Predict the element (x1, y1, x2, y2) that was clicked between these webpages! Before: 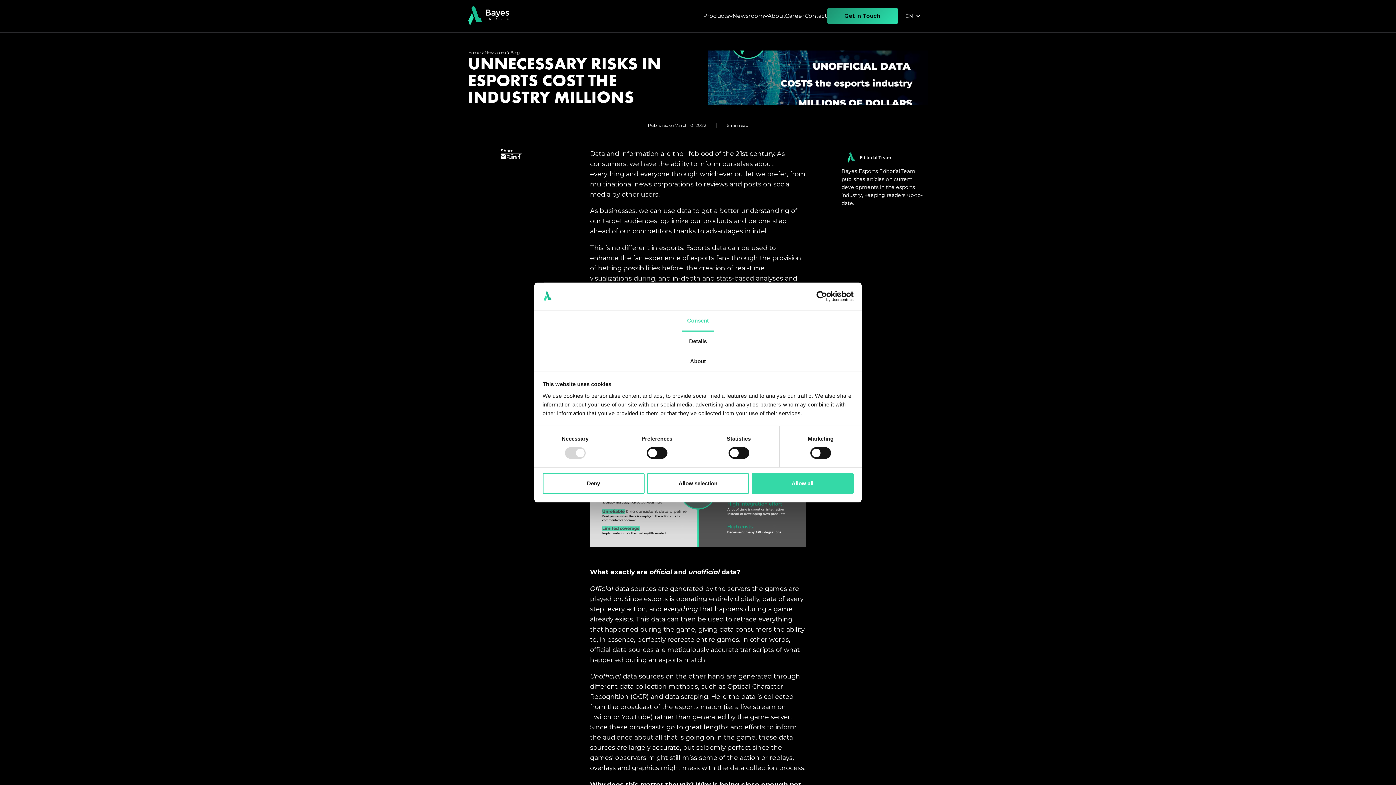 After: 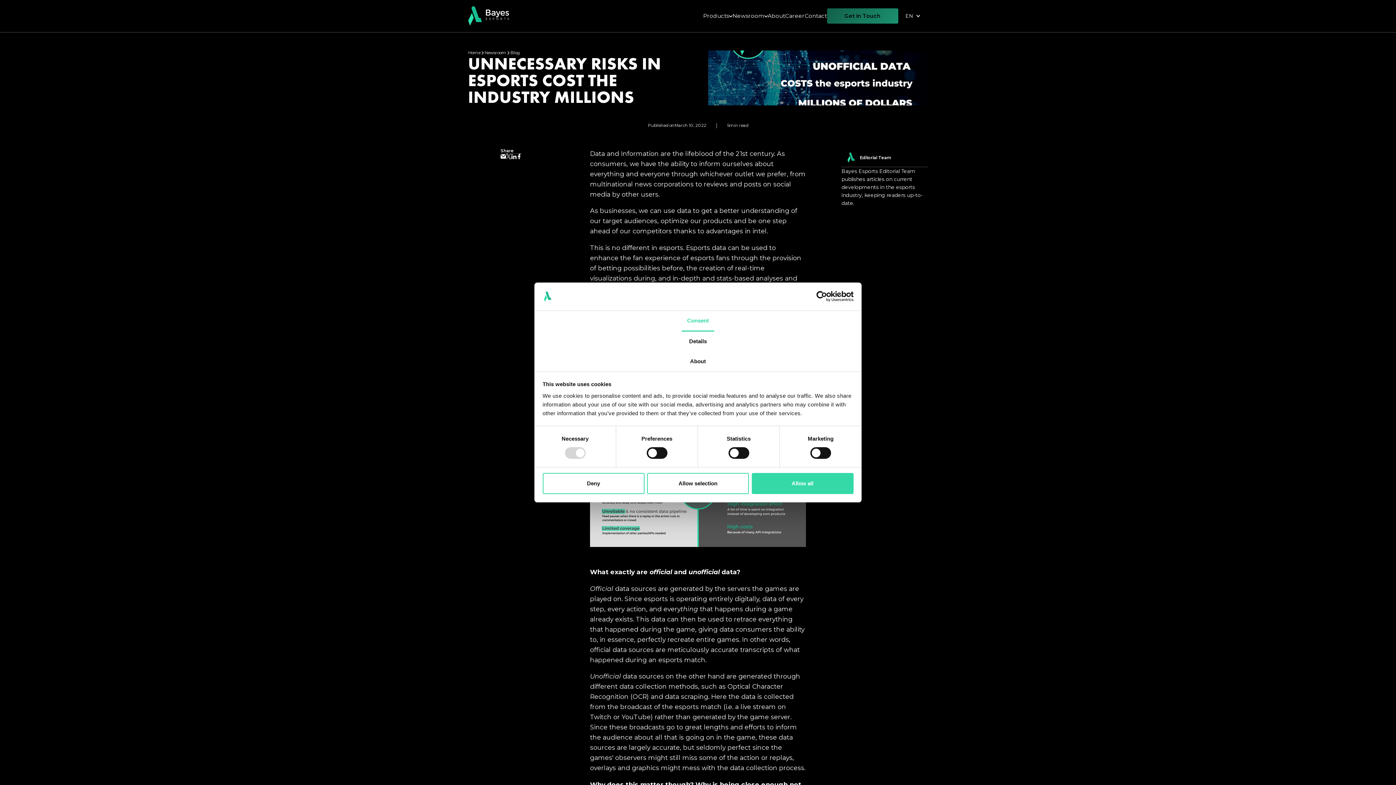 Action: label: Get In Touch bbox: (827, 8, 898, 23)